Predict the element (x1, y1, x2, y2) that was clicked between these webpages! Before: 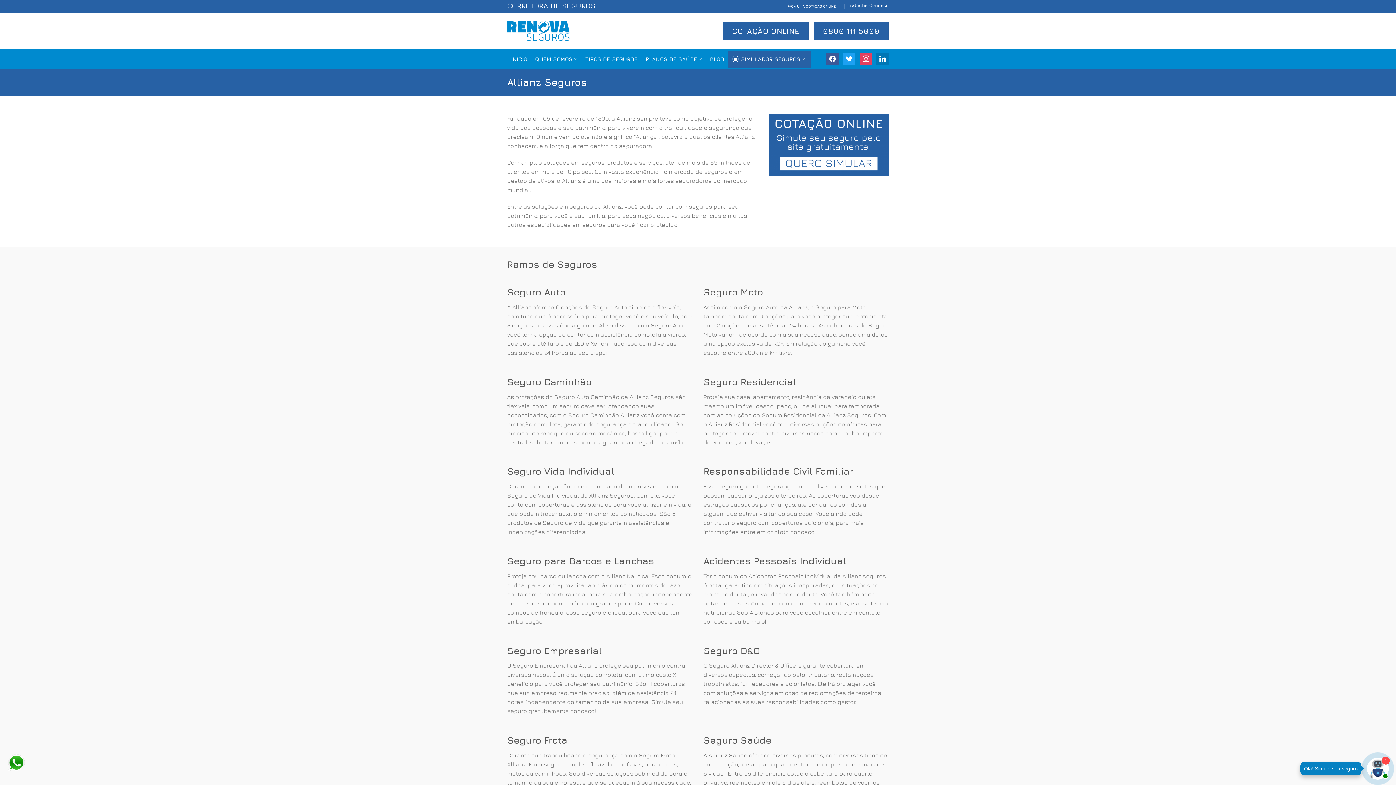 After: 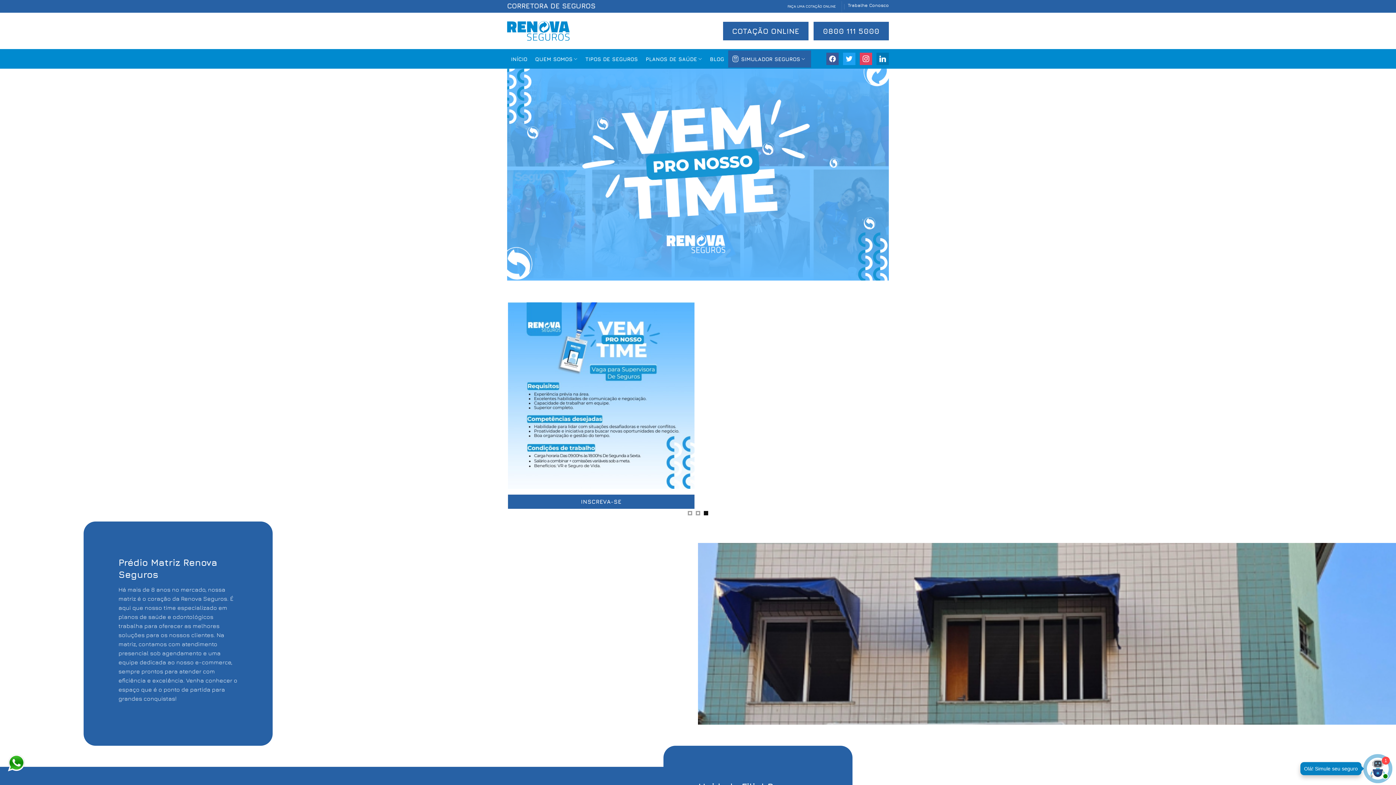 Action: label: Trabalhe Conosco bbox: (847, 0, 889, 12)